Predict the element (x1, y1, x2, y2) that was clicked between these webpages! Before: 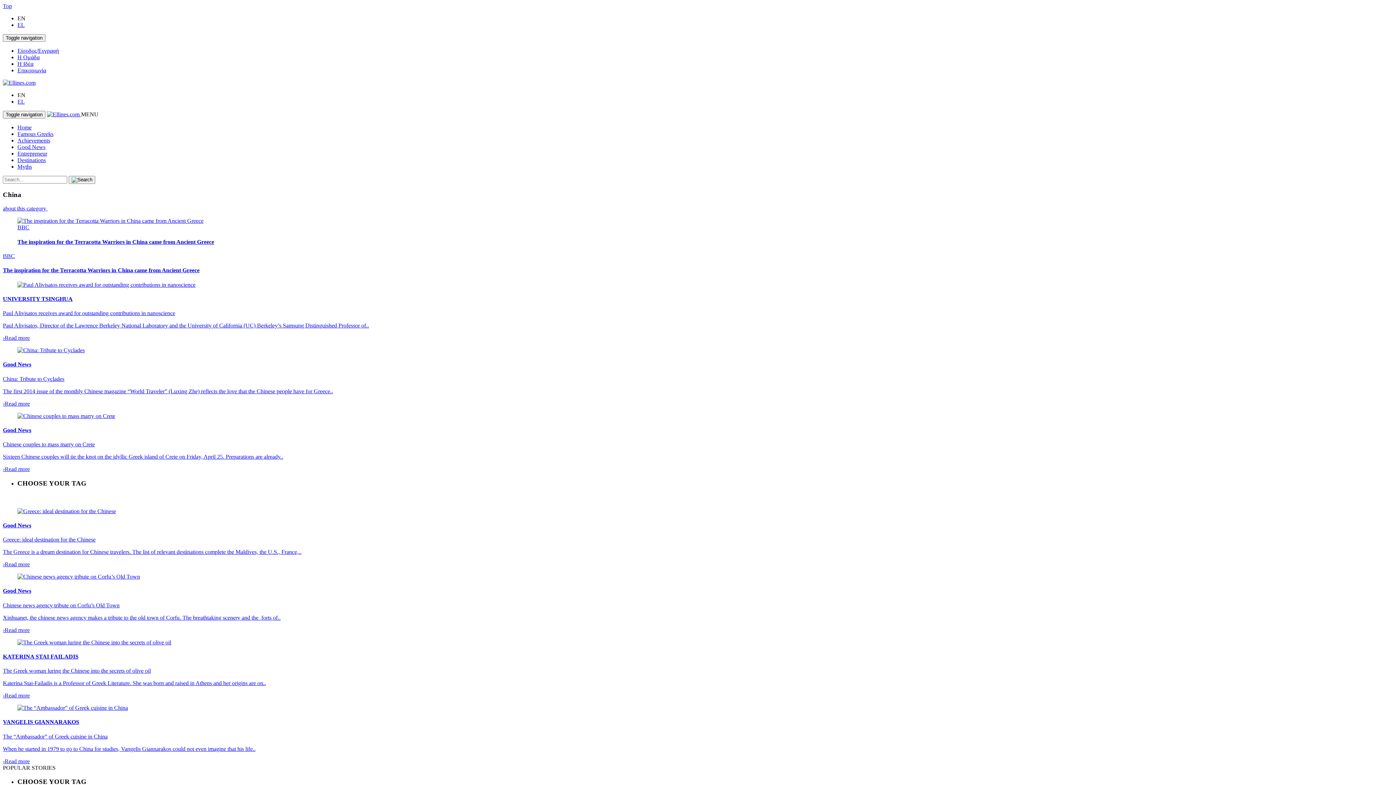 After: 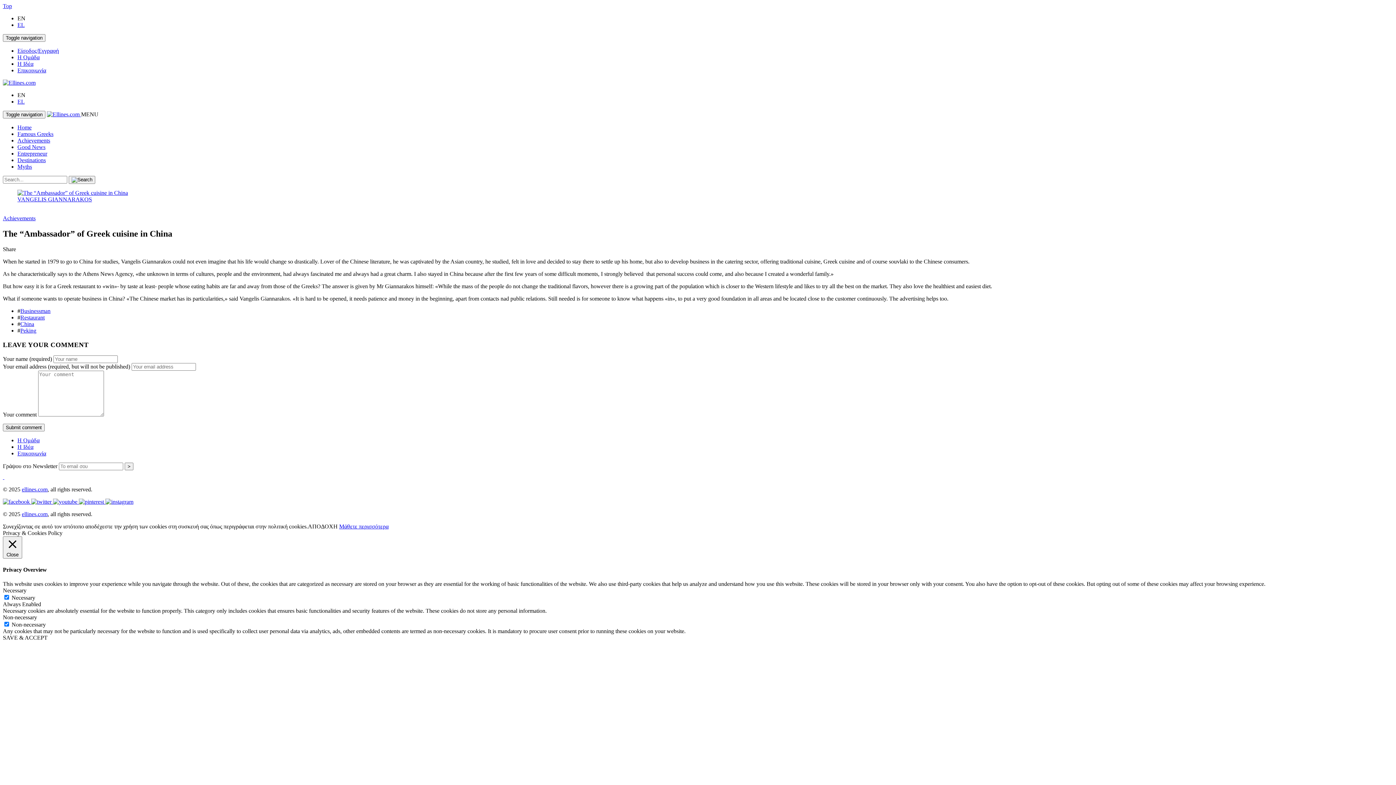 Action: label: VANGELIS GIANNARAKOS bbox: (2, 719, 79, 725)